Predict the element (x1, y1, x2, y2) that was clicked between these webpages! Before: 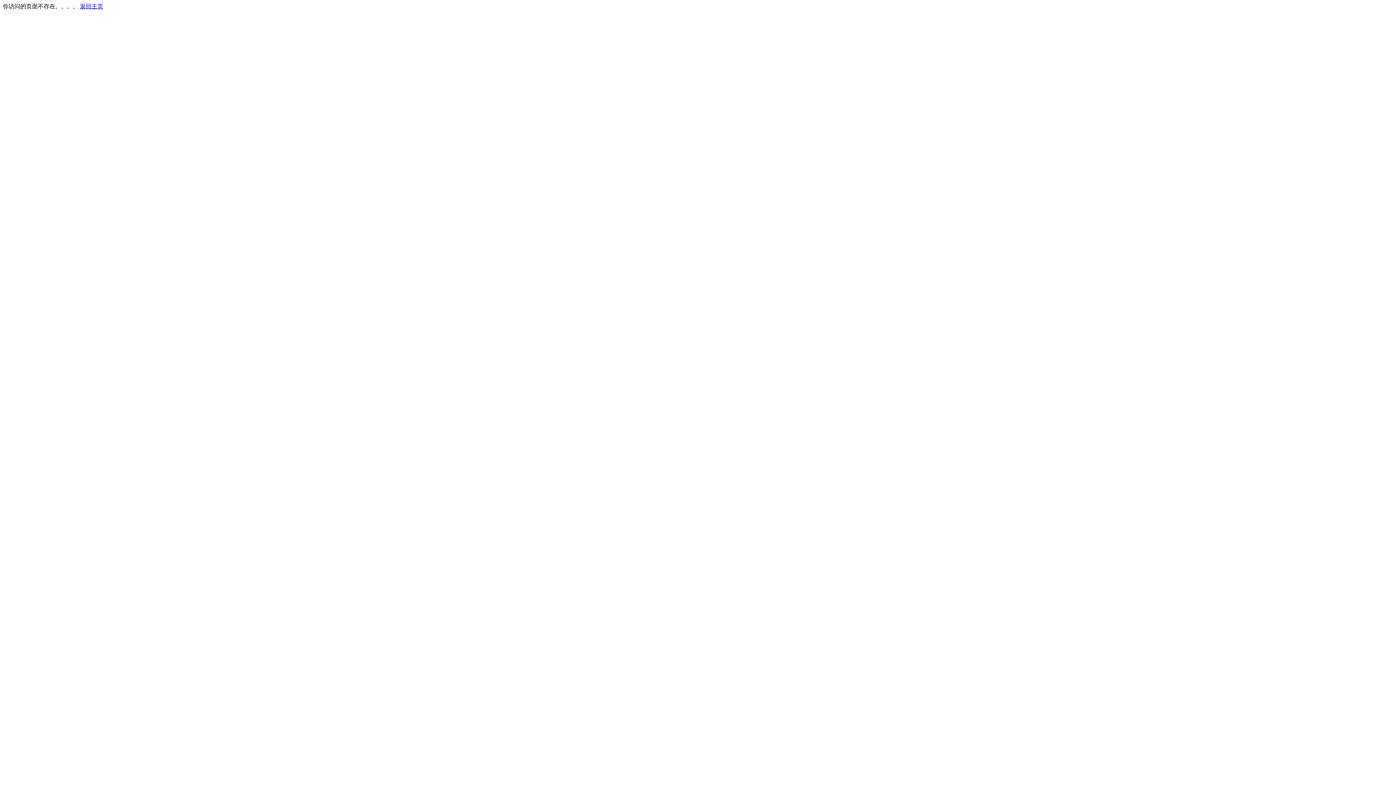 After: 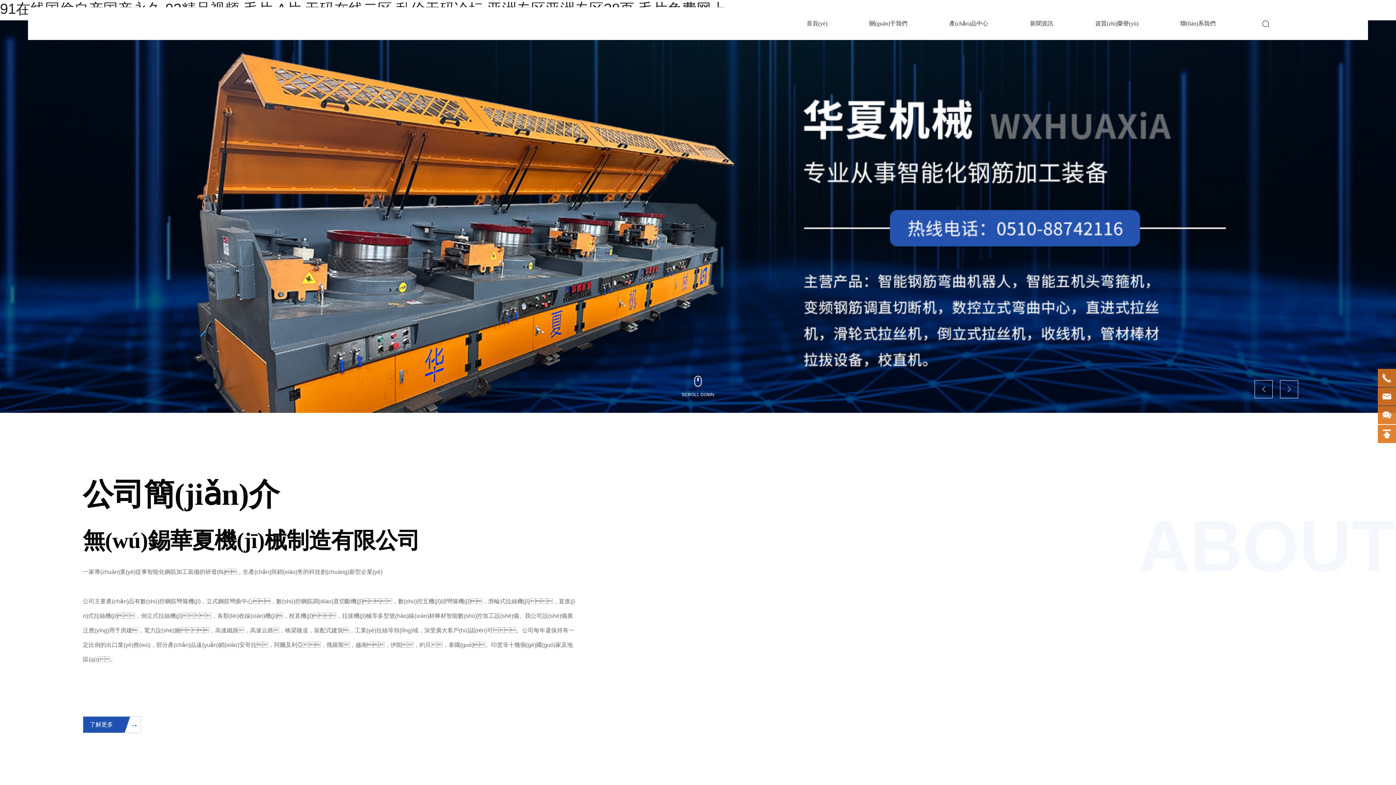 Action: label: 返回主页 bbox: (80, 3, 103, 9)